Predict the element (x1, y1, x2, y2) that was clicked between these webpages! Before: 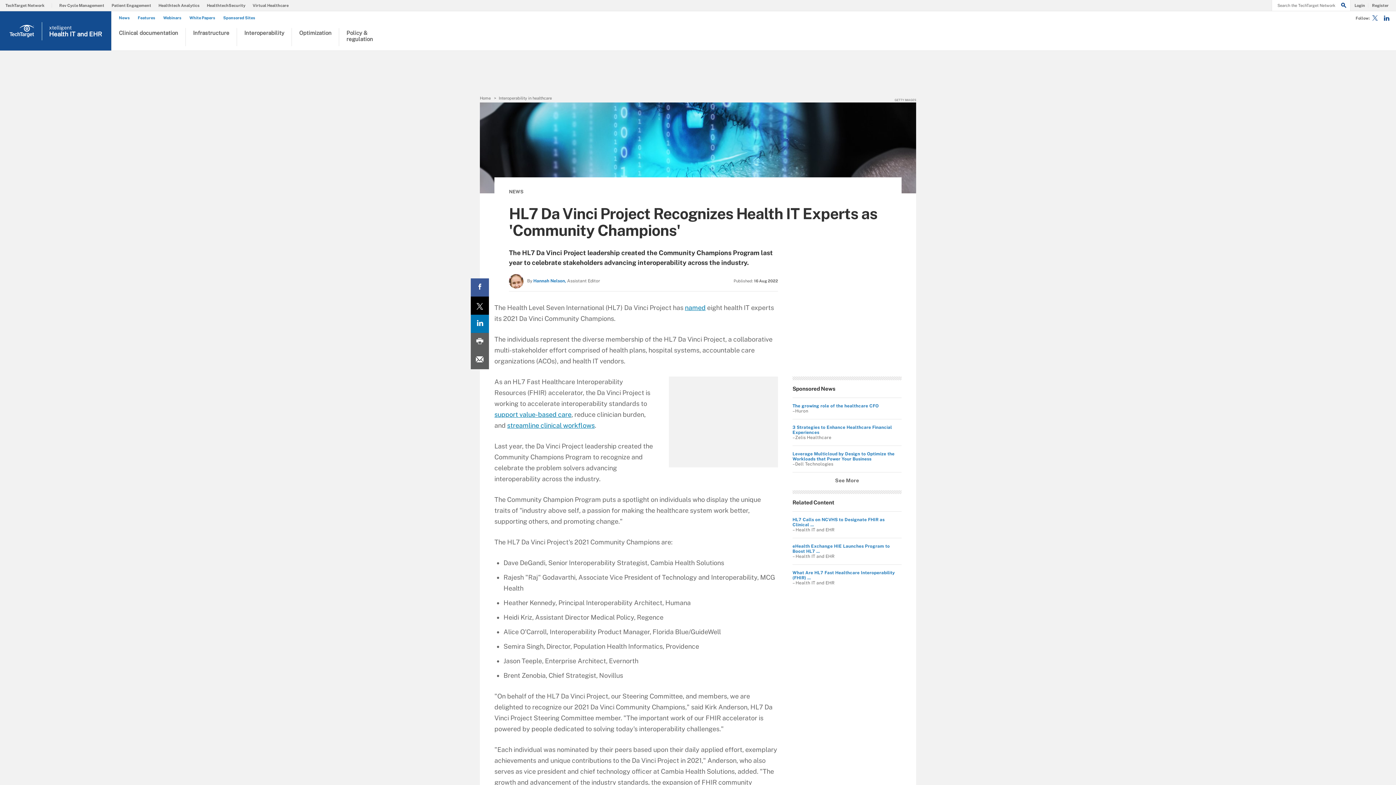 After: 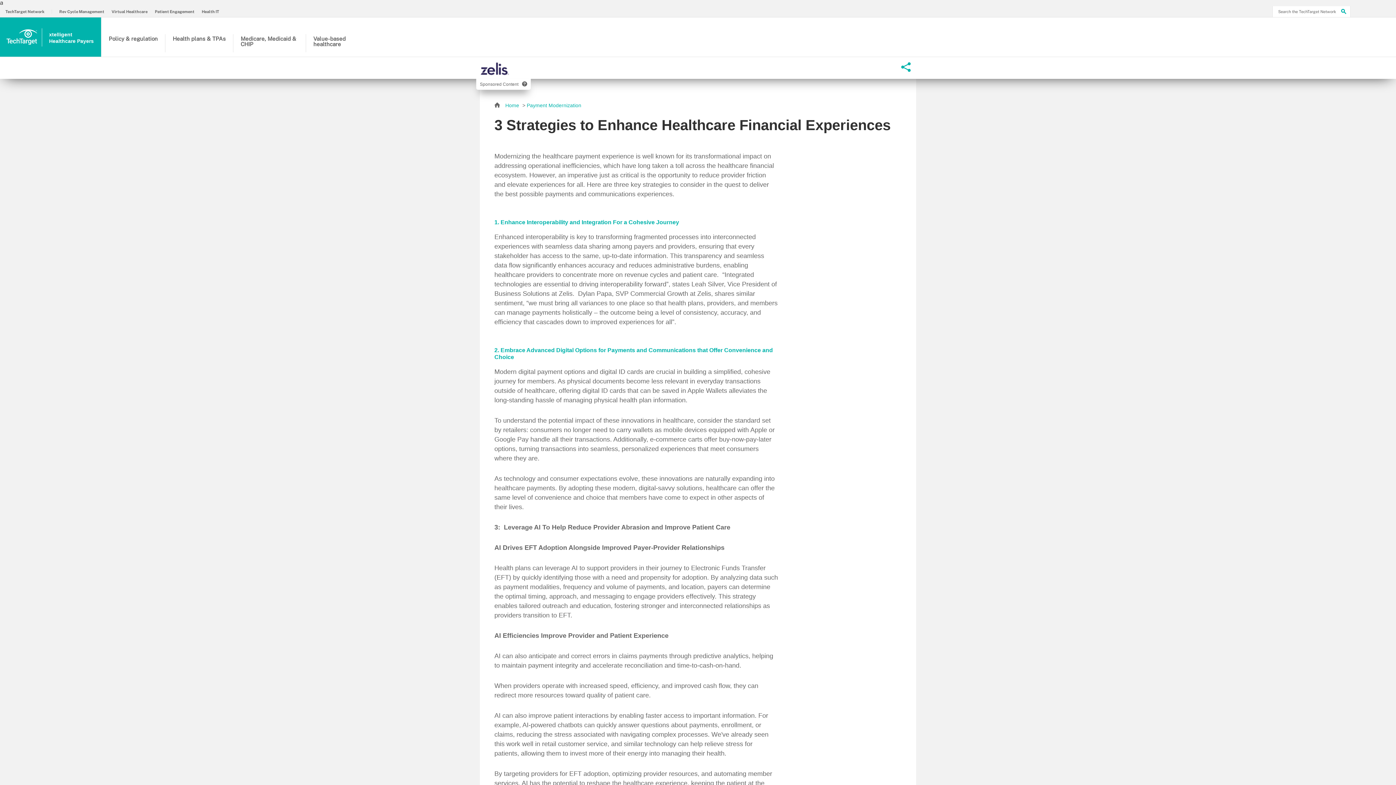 Action: bbox: (792, 425, 901, 435) label: 3 Strategies to Enhance Healthcare Financial Experiences